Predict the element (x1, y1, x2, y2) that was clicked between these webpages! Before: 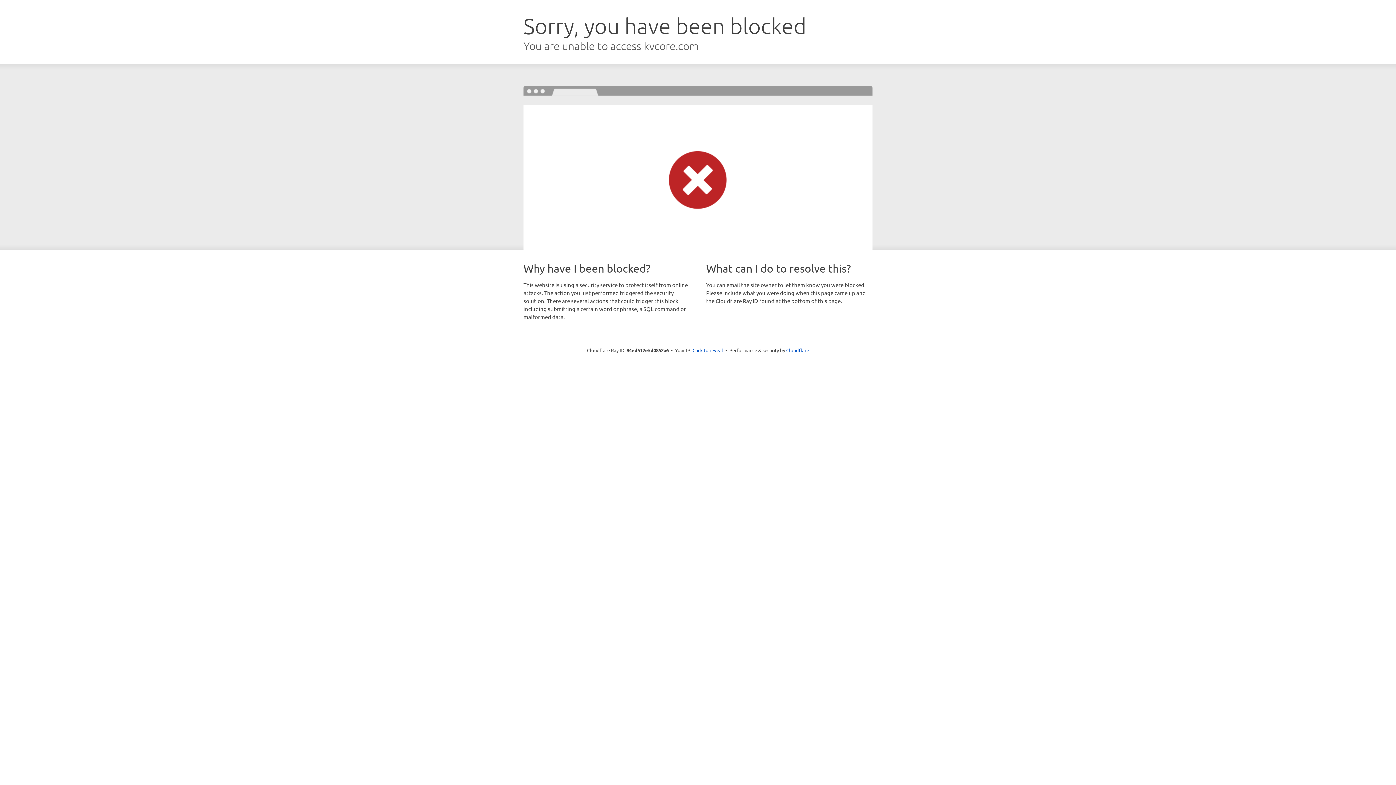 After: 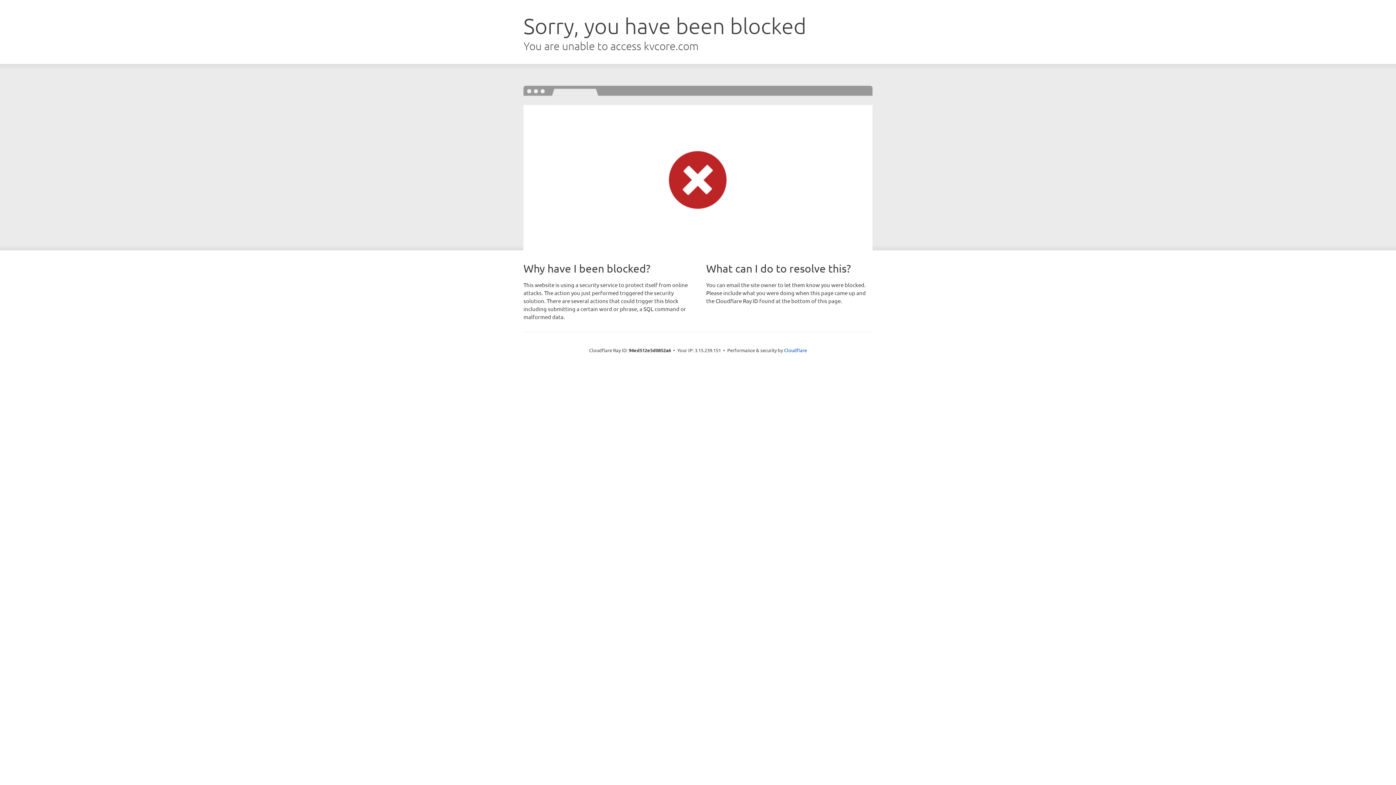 Action: label: Click to reveal bbox: (692, 346, 723, 353)